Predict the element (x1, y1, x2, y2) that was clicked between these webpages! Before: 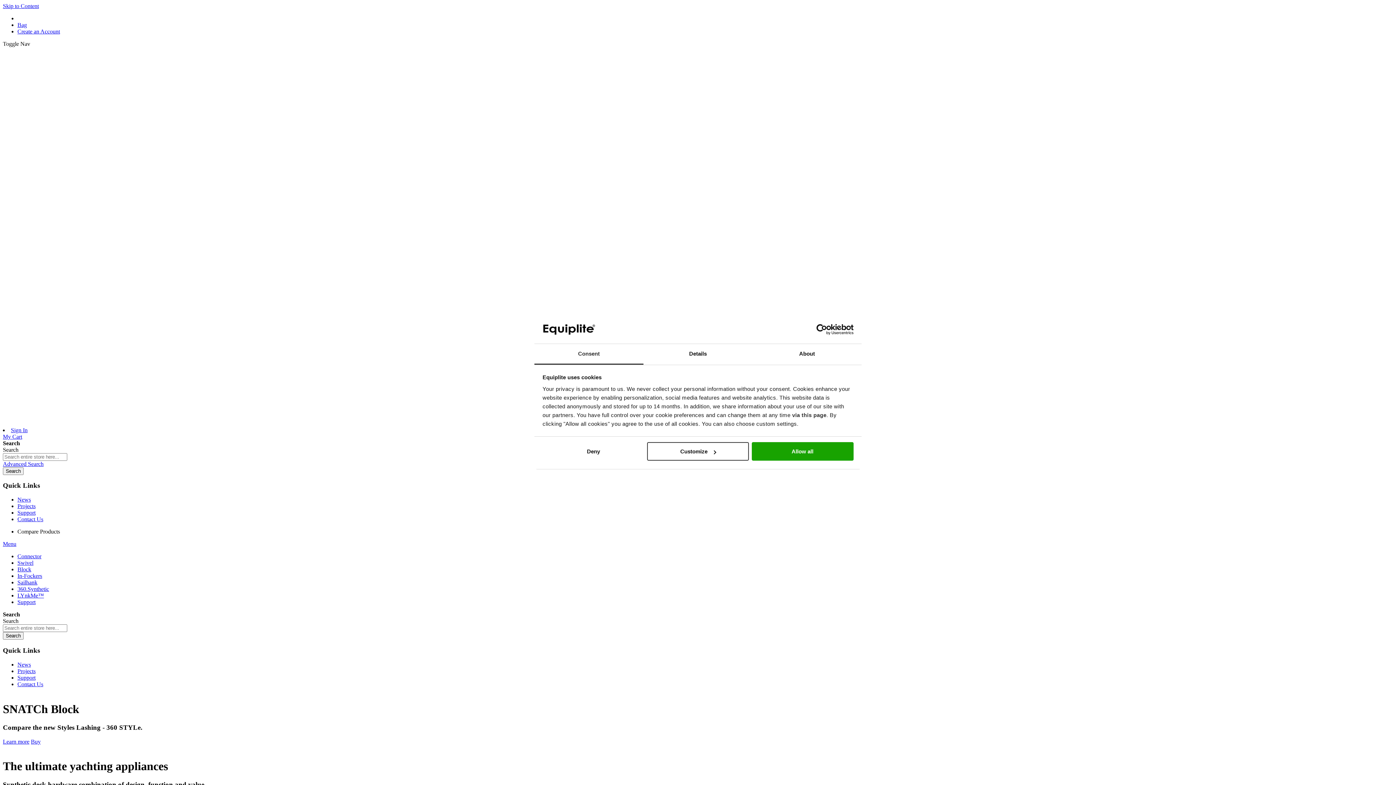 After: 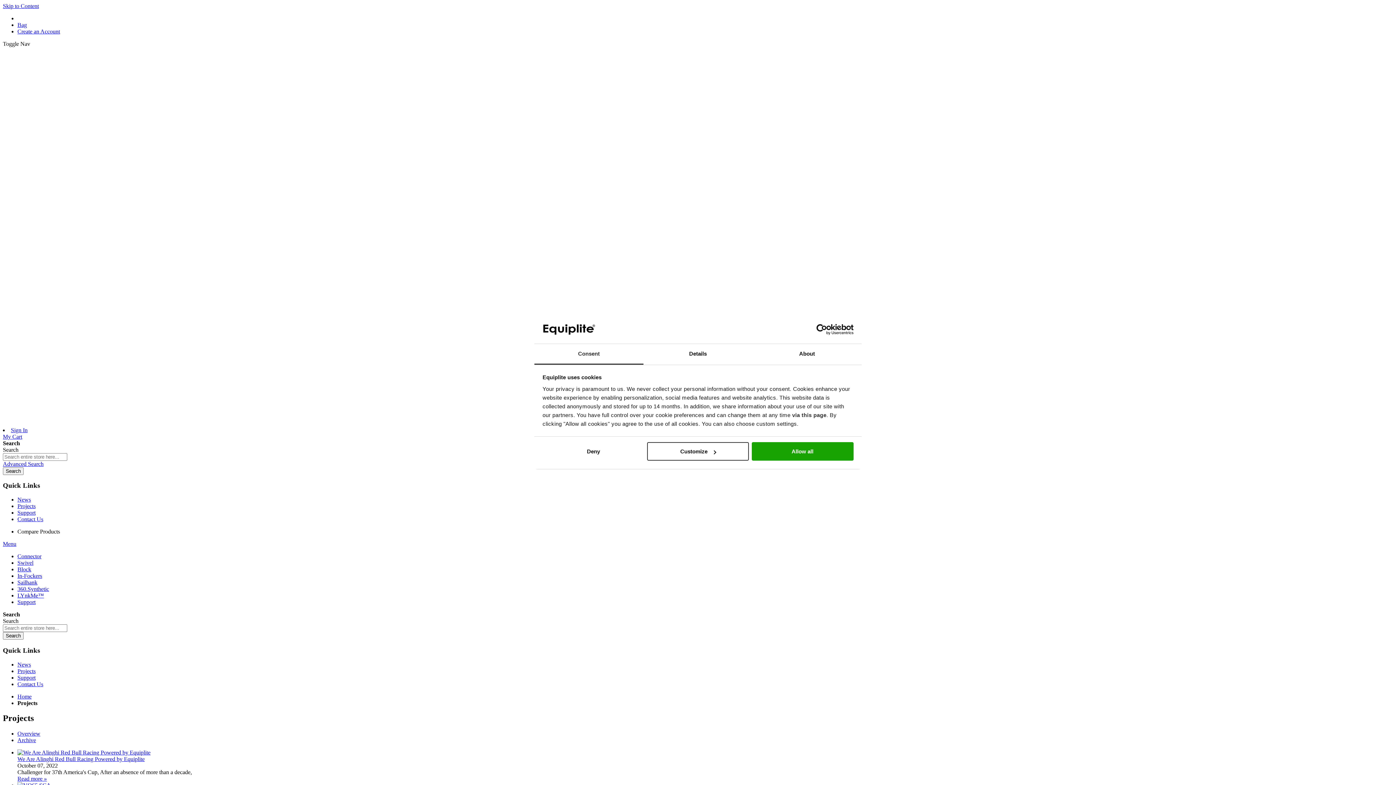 Action: bbox: (17, 503, 35, 509) label: Projects